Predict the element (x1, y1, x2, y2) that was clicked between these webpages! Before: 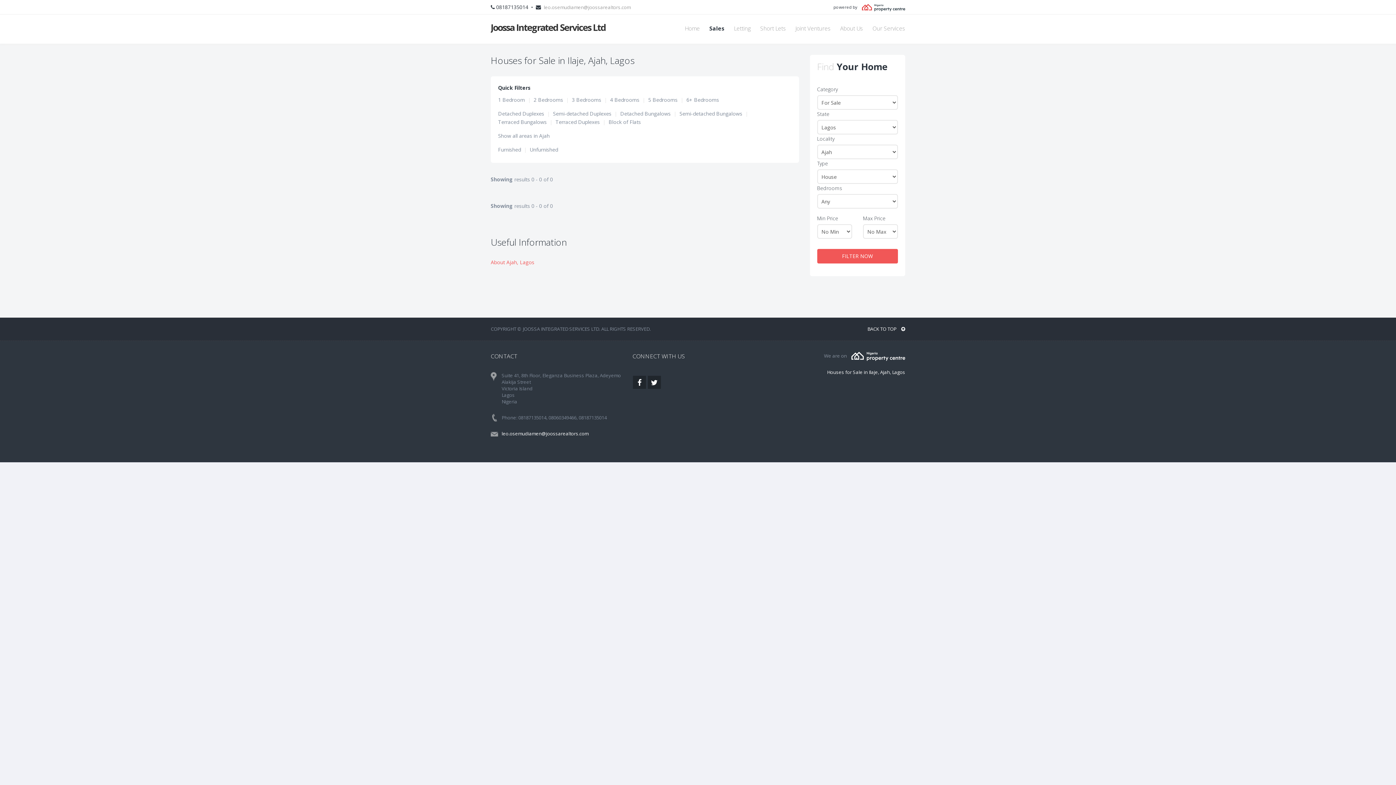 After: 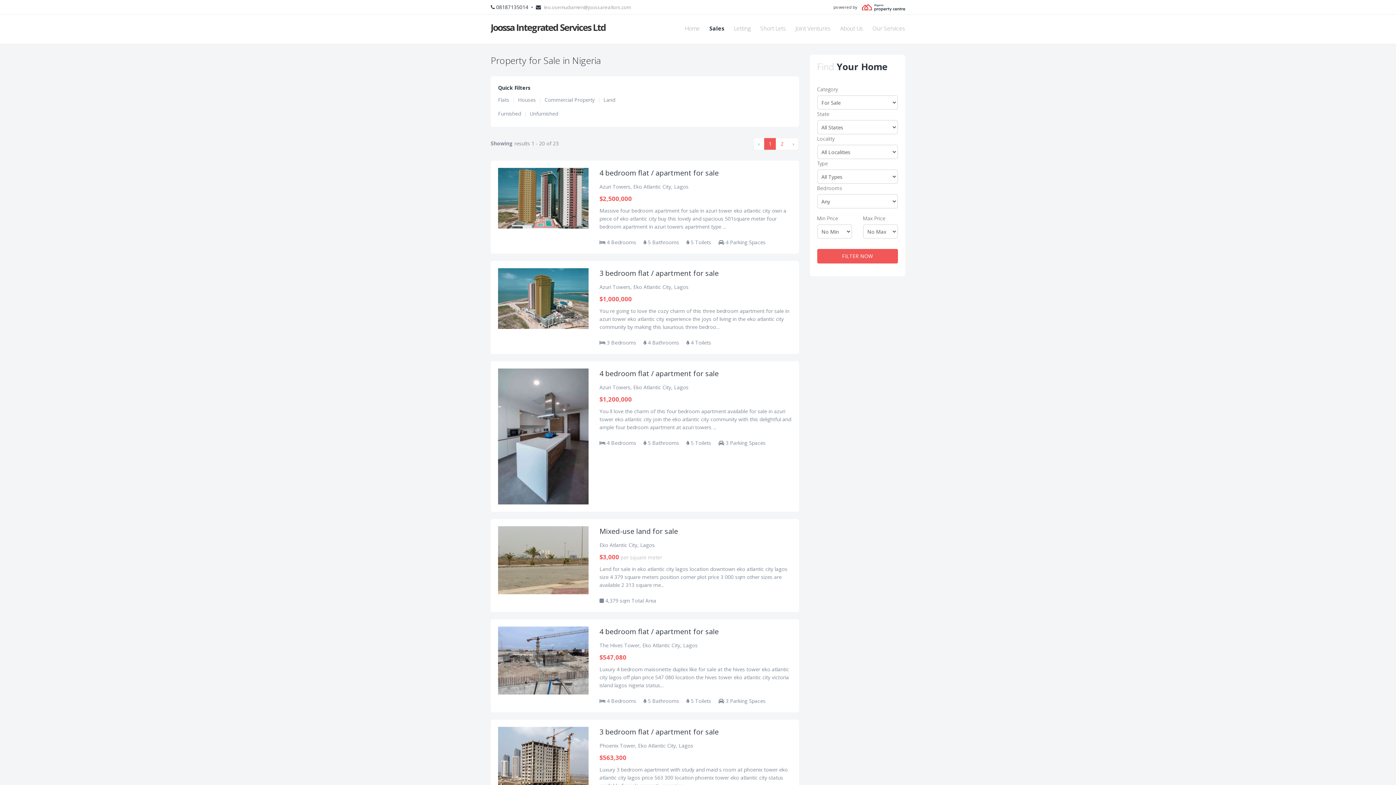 Action: bbox: (704, 21, 730, 36) label: Sales